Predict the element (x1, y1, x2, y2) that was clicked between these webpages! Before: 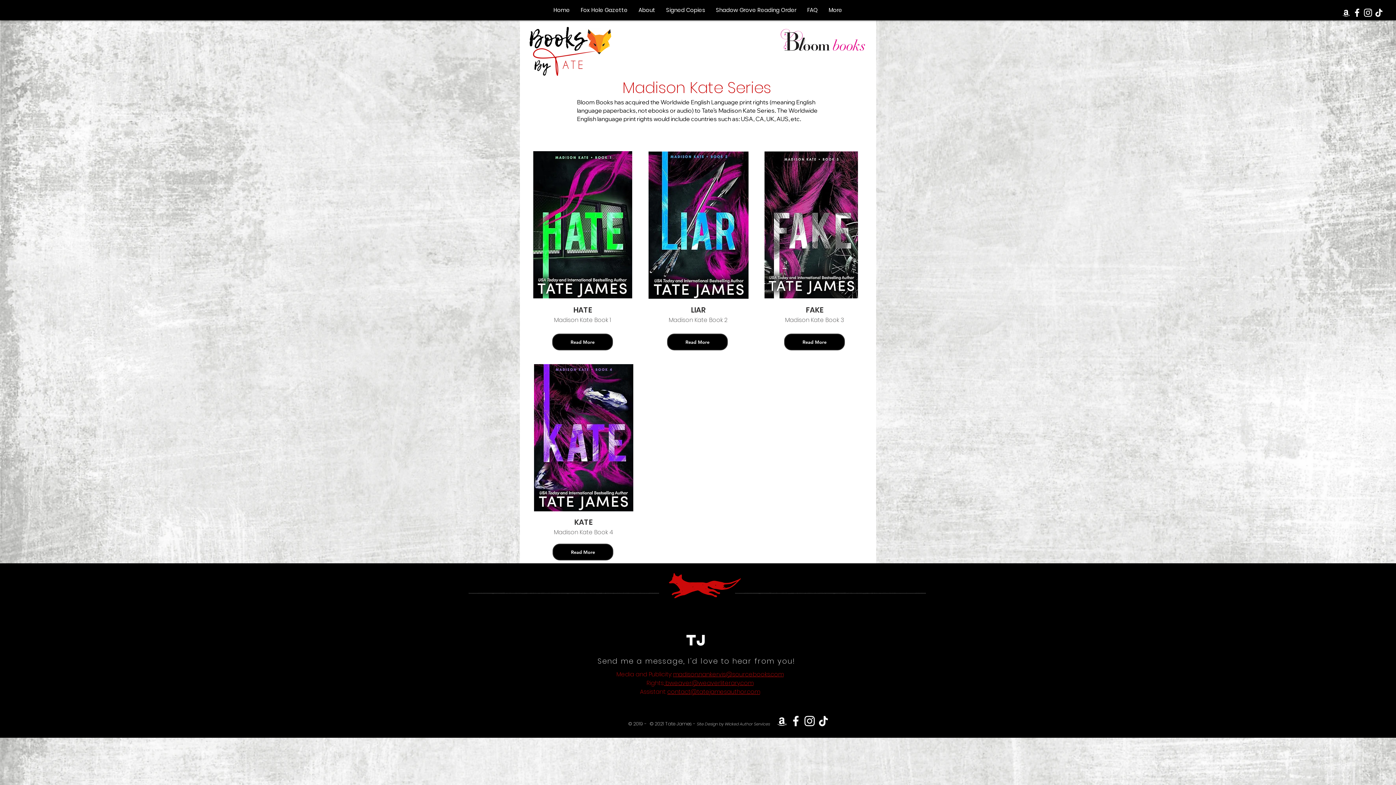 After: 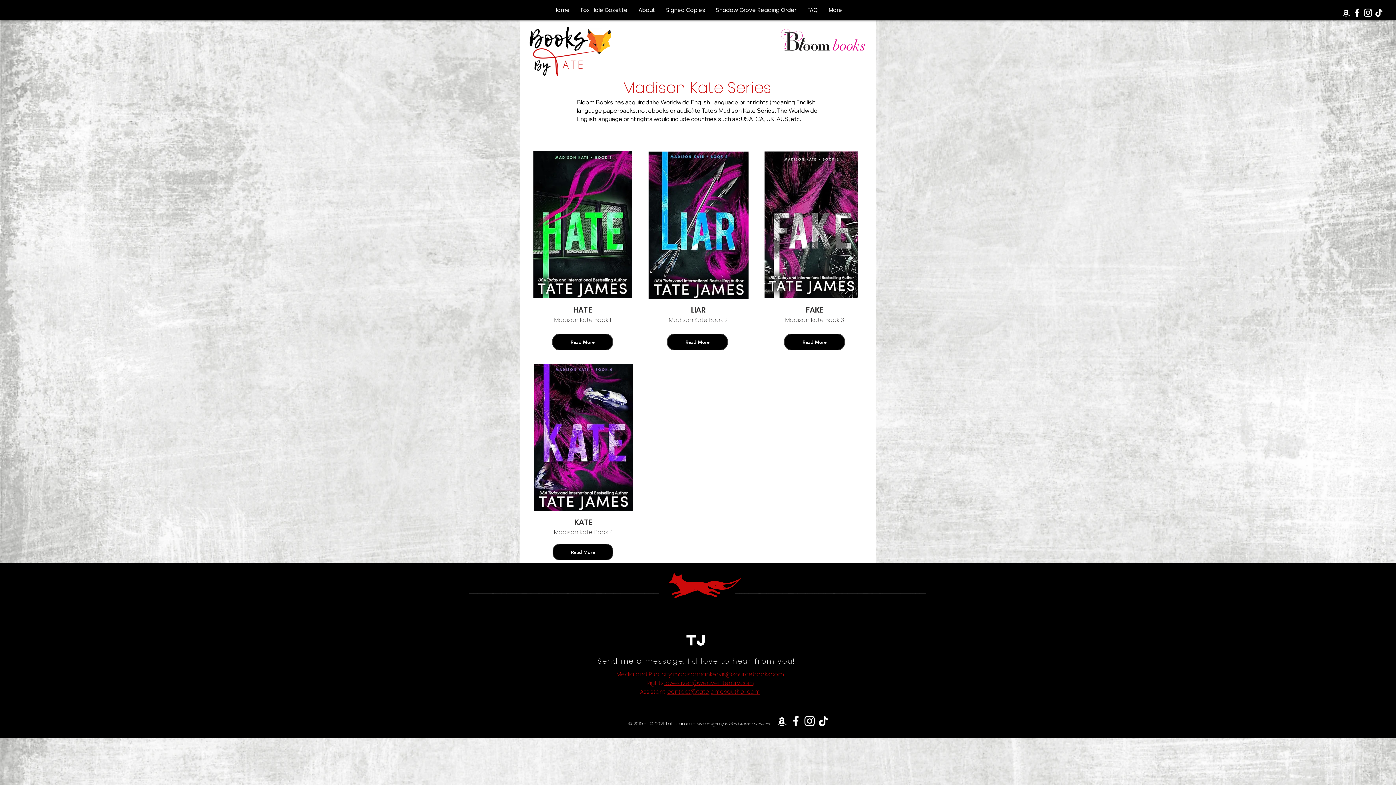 Action: bbox: (1362, 7, 1373, 18) label: Tate James Instagram